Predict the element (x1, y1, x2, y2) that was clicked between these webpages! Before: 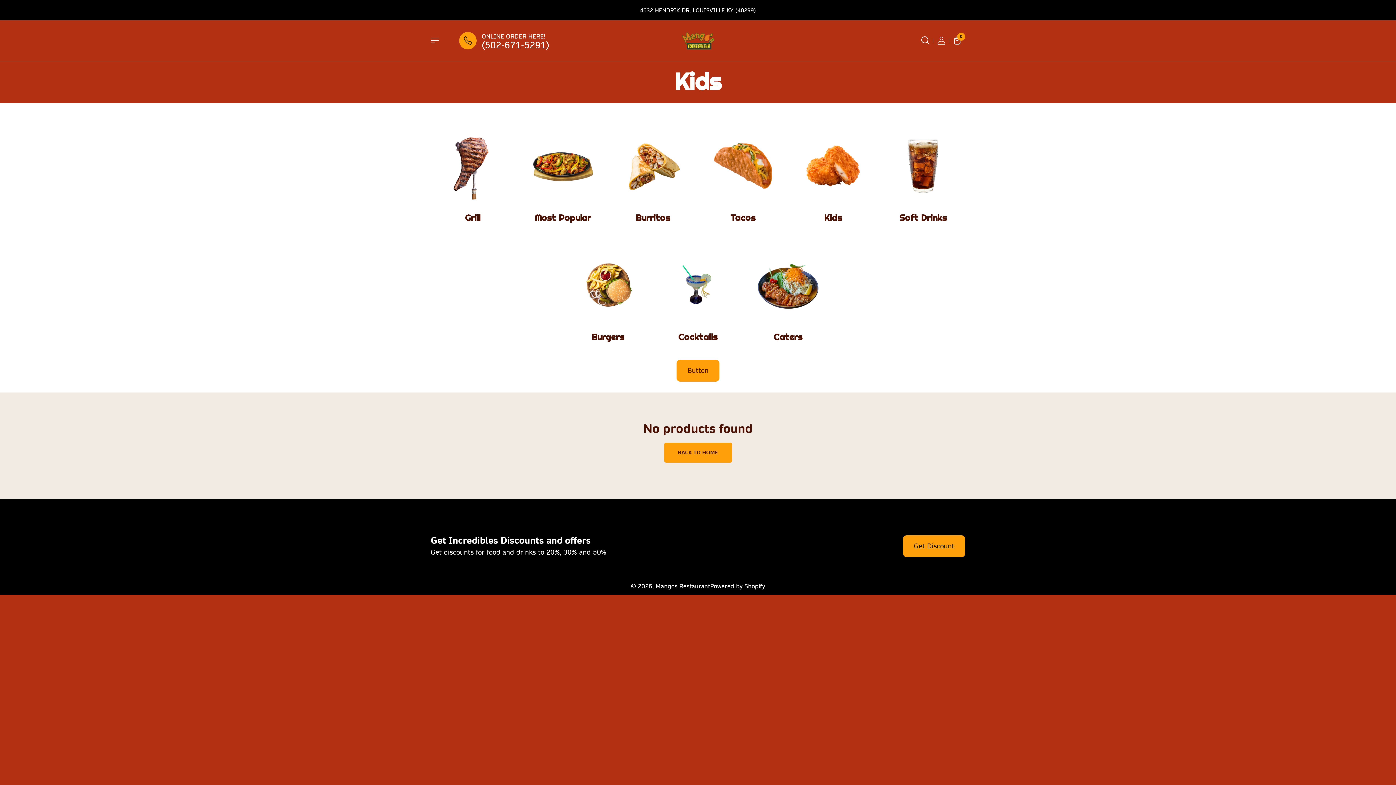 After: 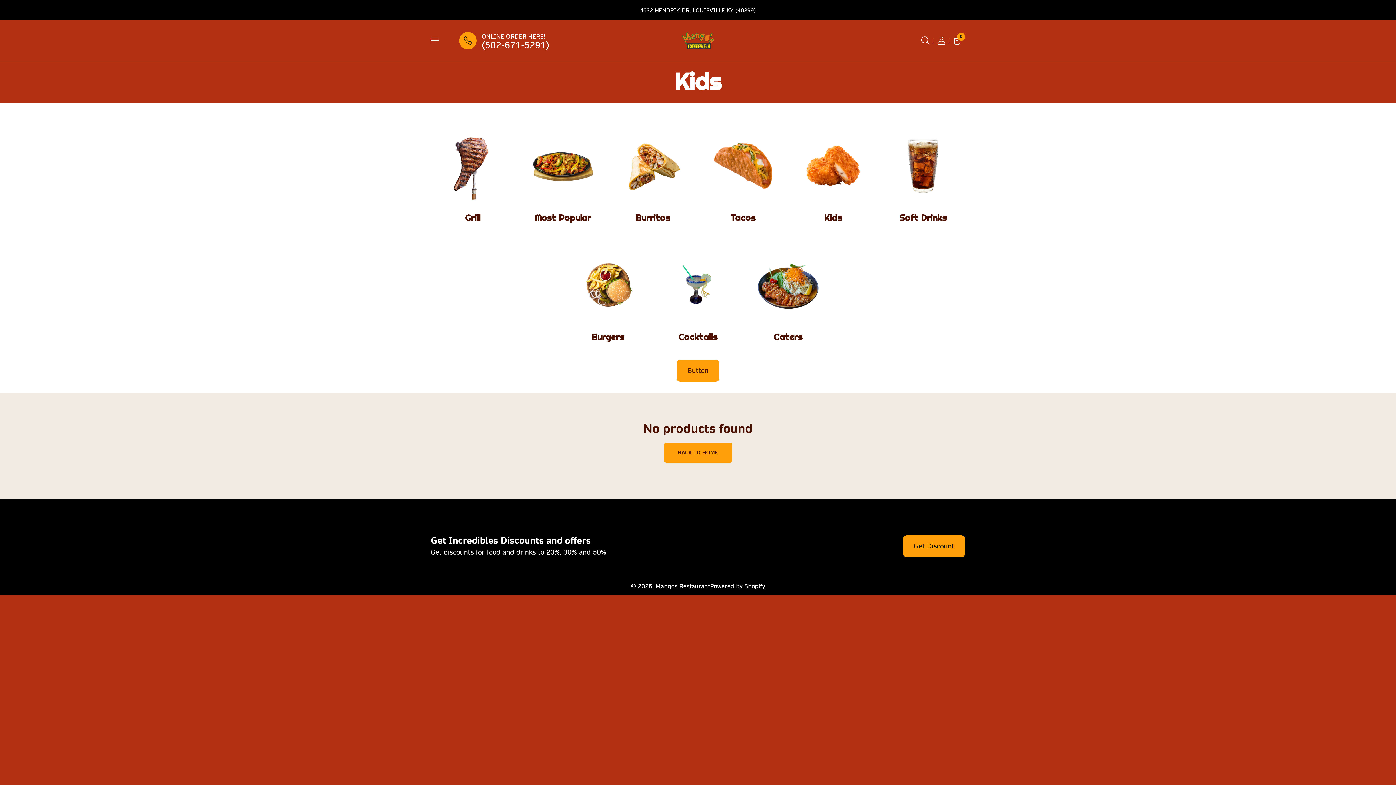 Action: bbox: (791, 121, 875, 234) label: collection